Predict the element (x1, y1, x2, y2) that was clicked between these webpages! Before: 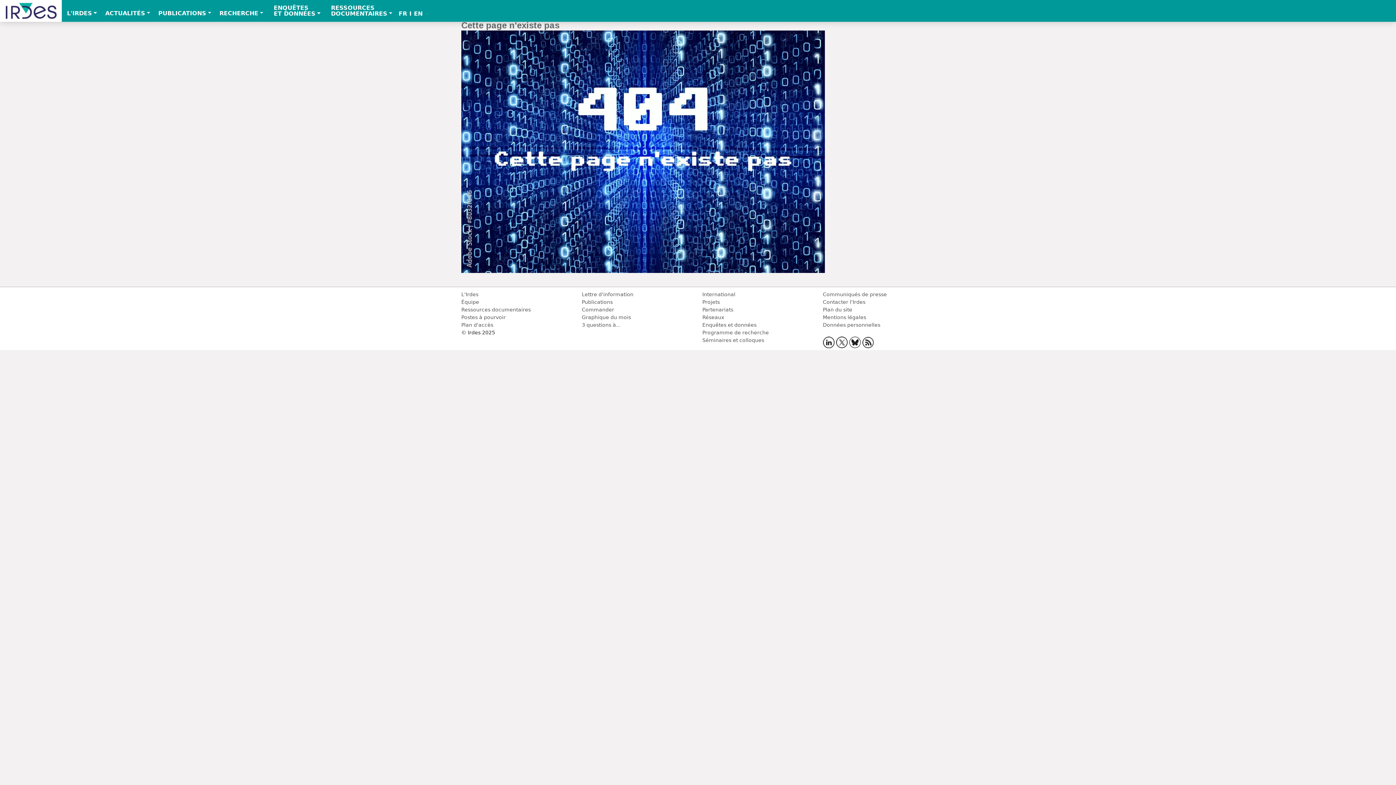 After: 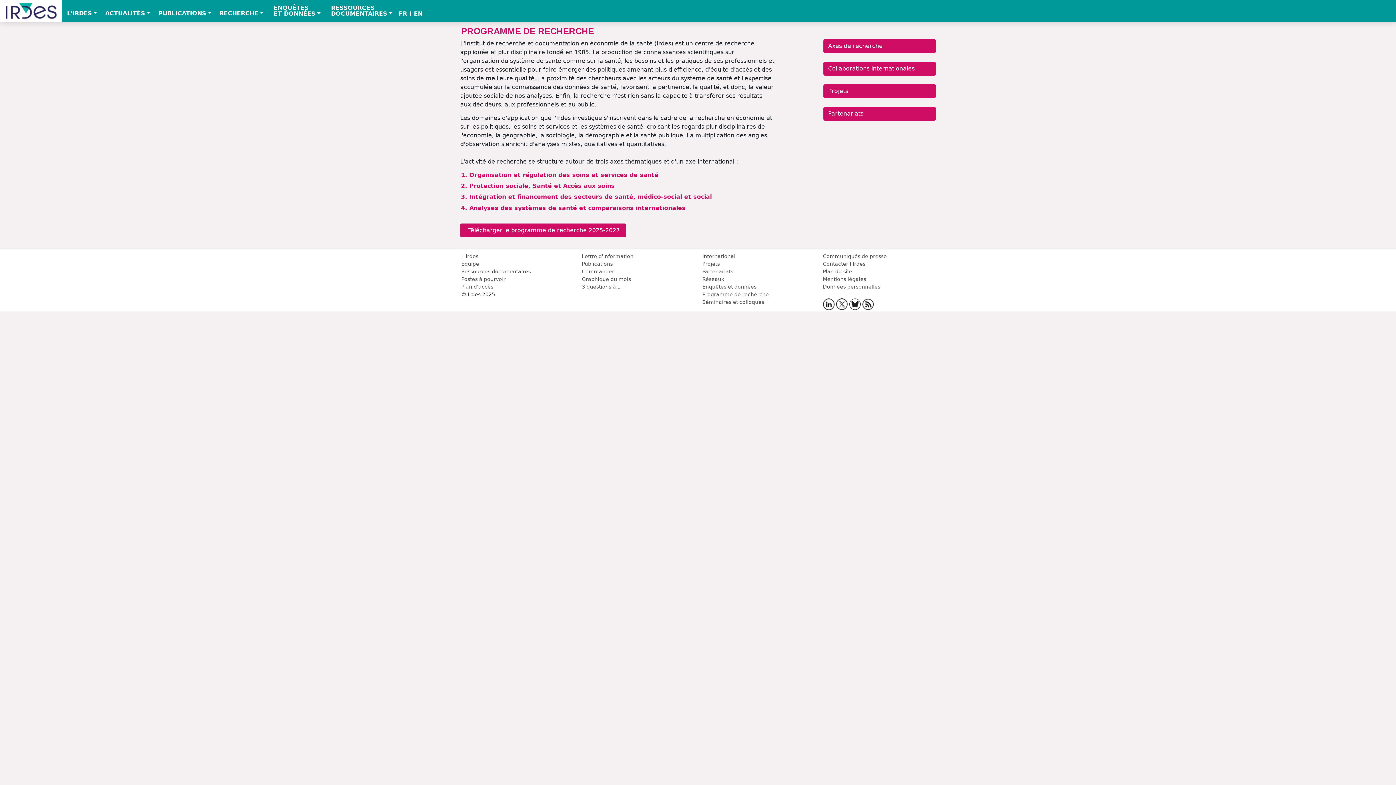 Action: bbox: (702, 329, 769, 335) label: Programme de recherche